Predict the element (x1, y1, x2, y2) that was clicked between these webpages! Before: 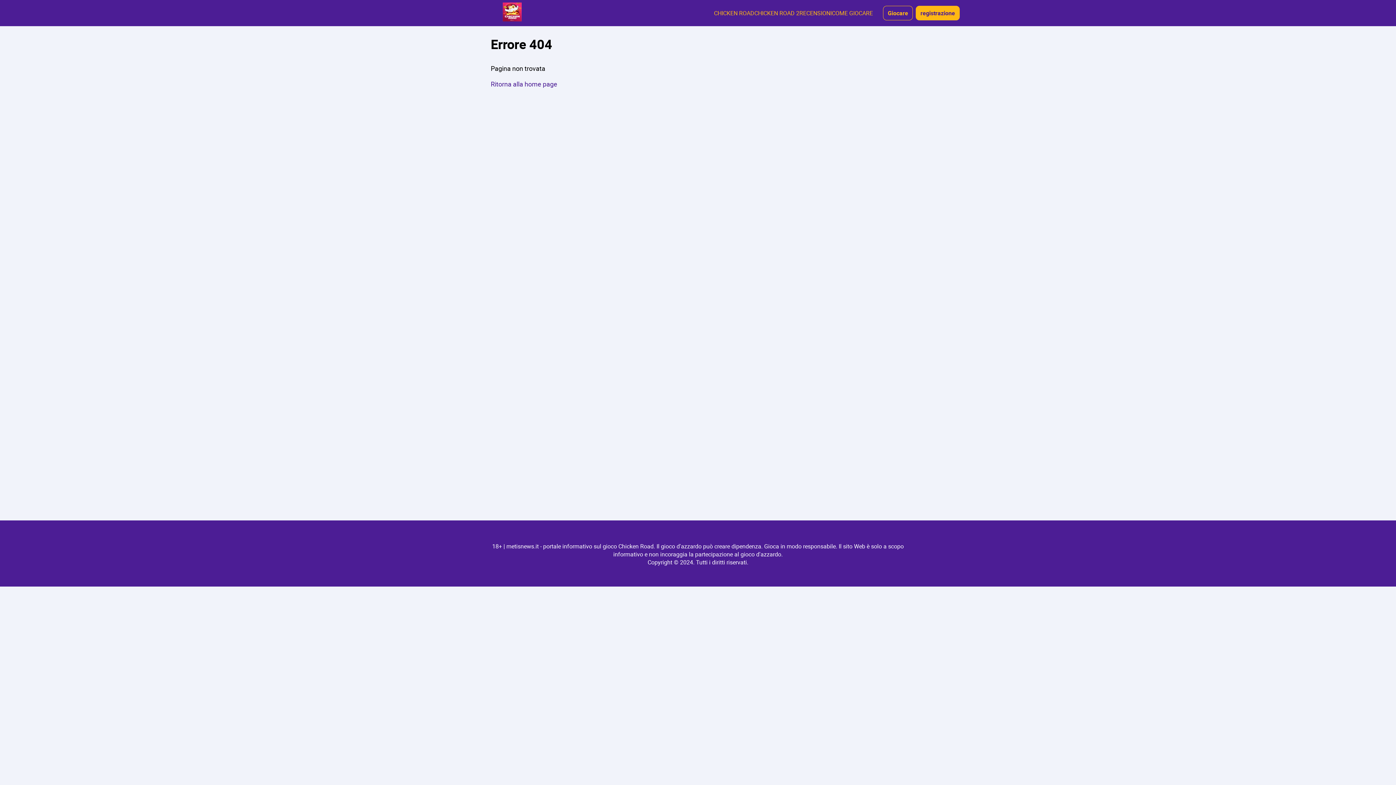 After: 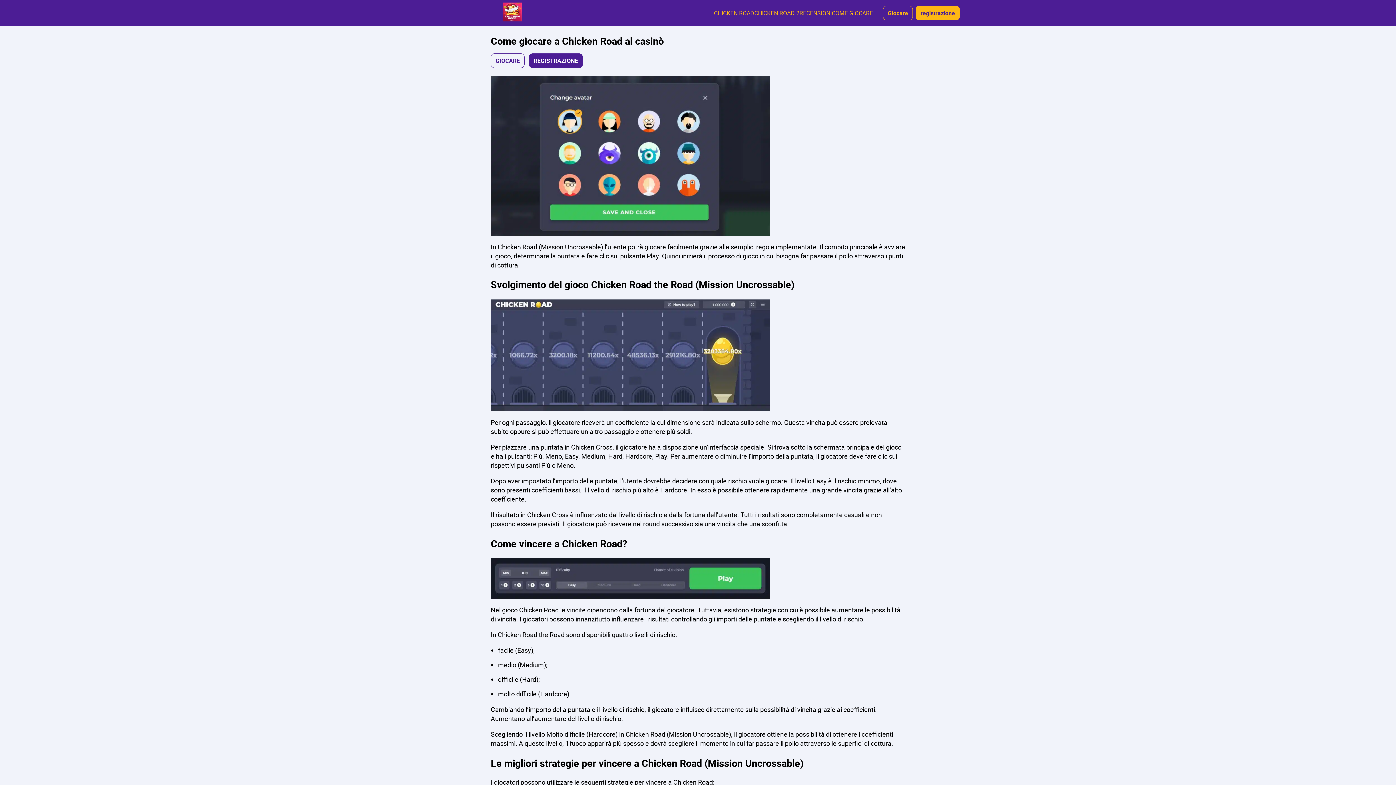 Action: label: COME GIOCARE bbox: (832, 9, 873, 17)